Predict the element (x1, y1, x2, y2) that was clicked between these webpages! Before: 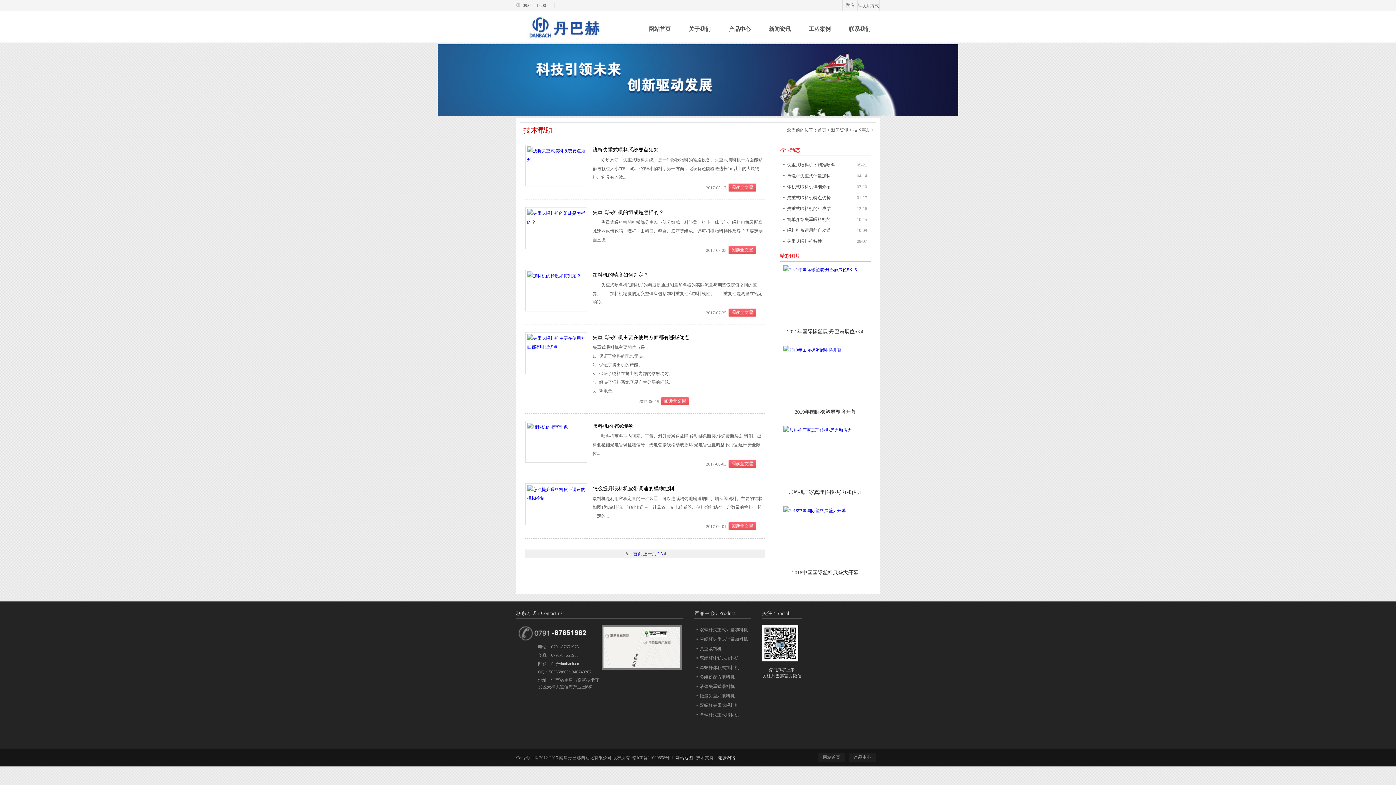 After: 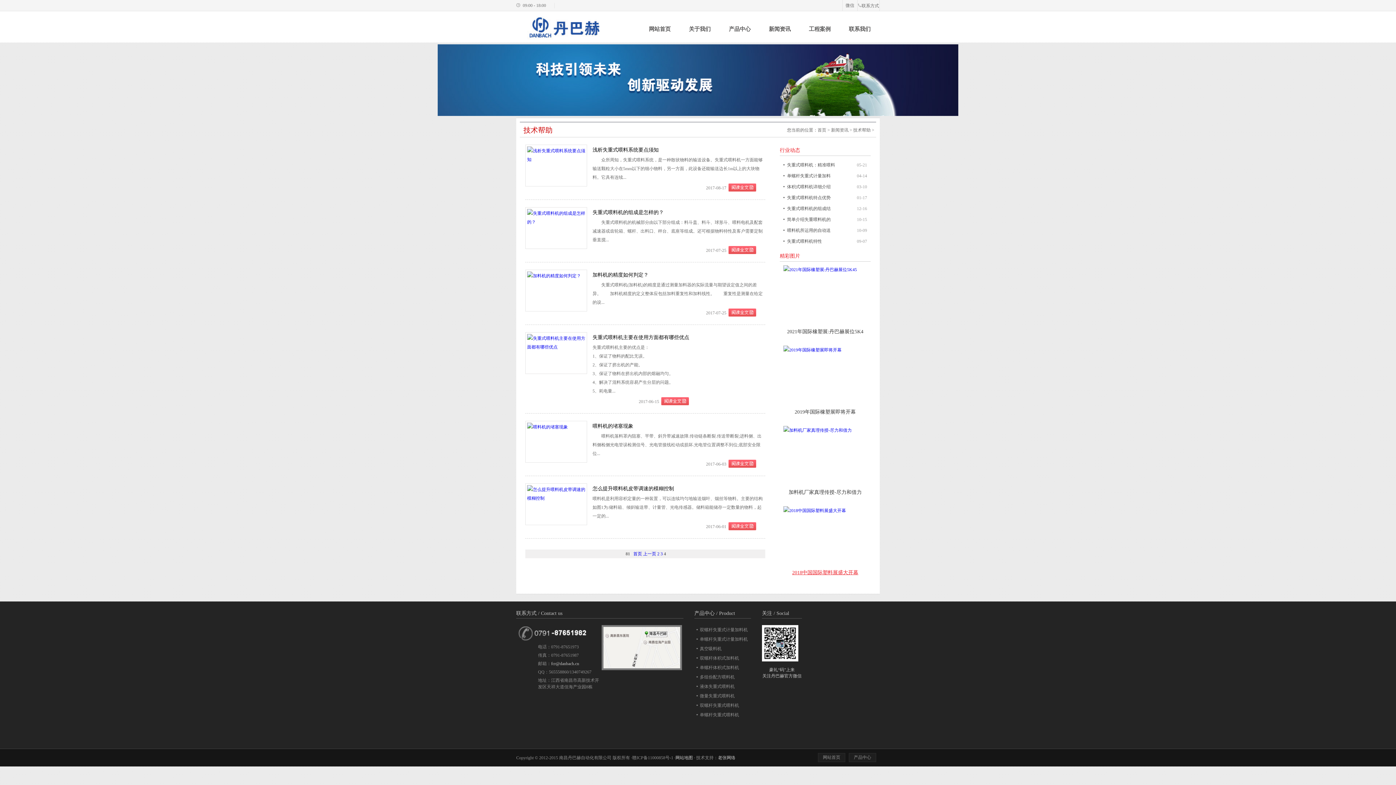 Action: label: 2018中国国际塑料展盛大开幕 bbox: (792, 570, 858, 575)